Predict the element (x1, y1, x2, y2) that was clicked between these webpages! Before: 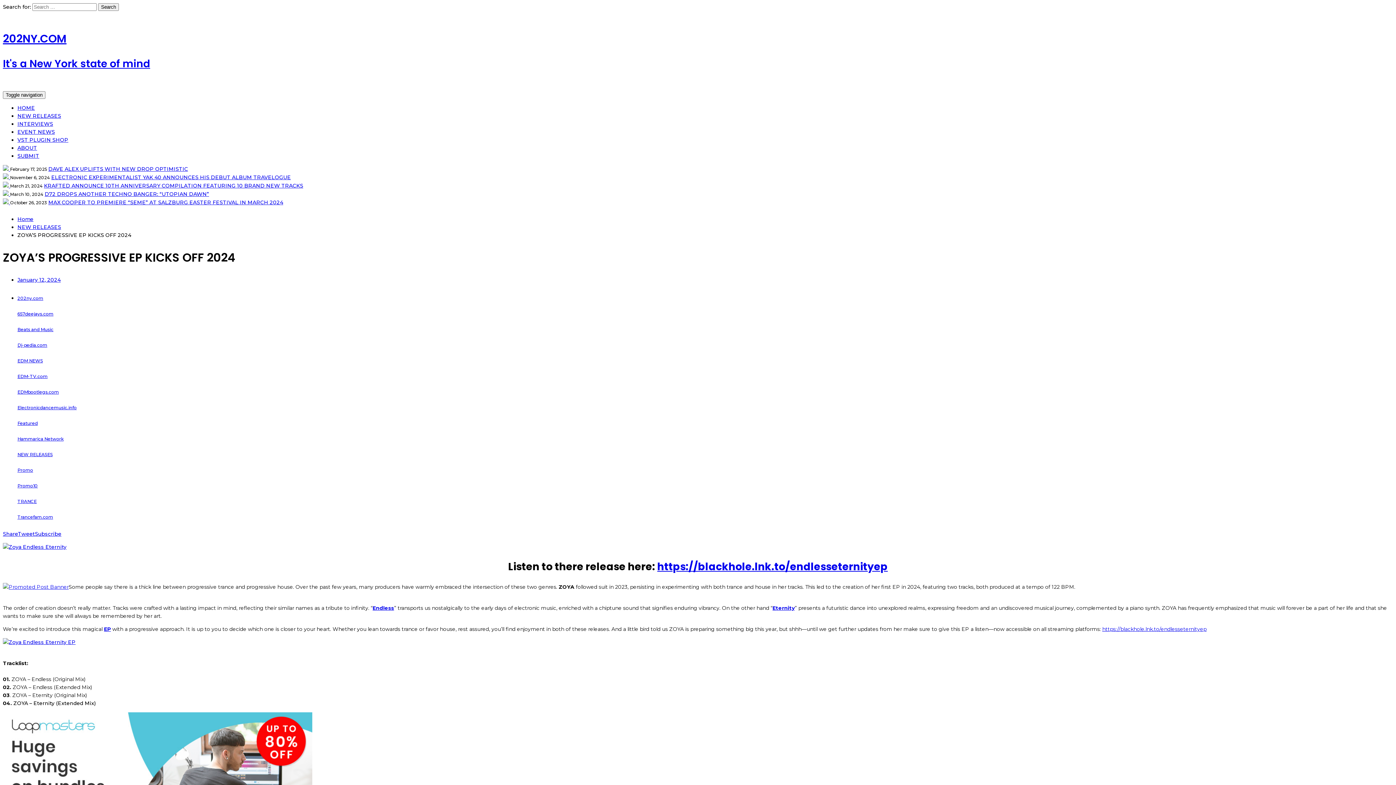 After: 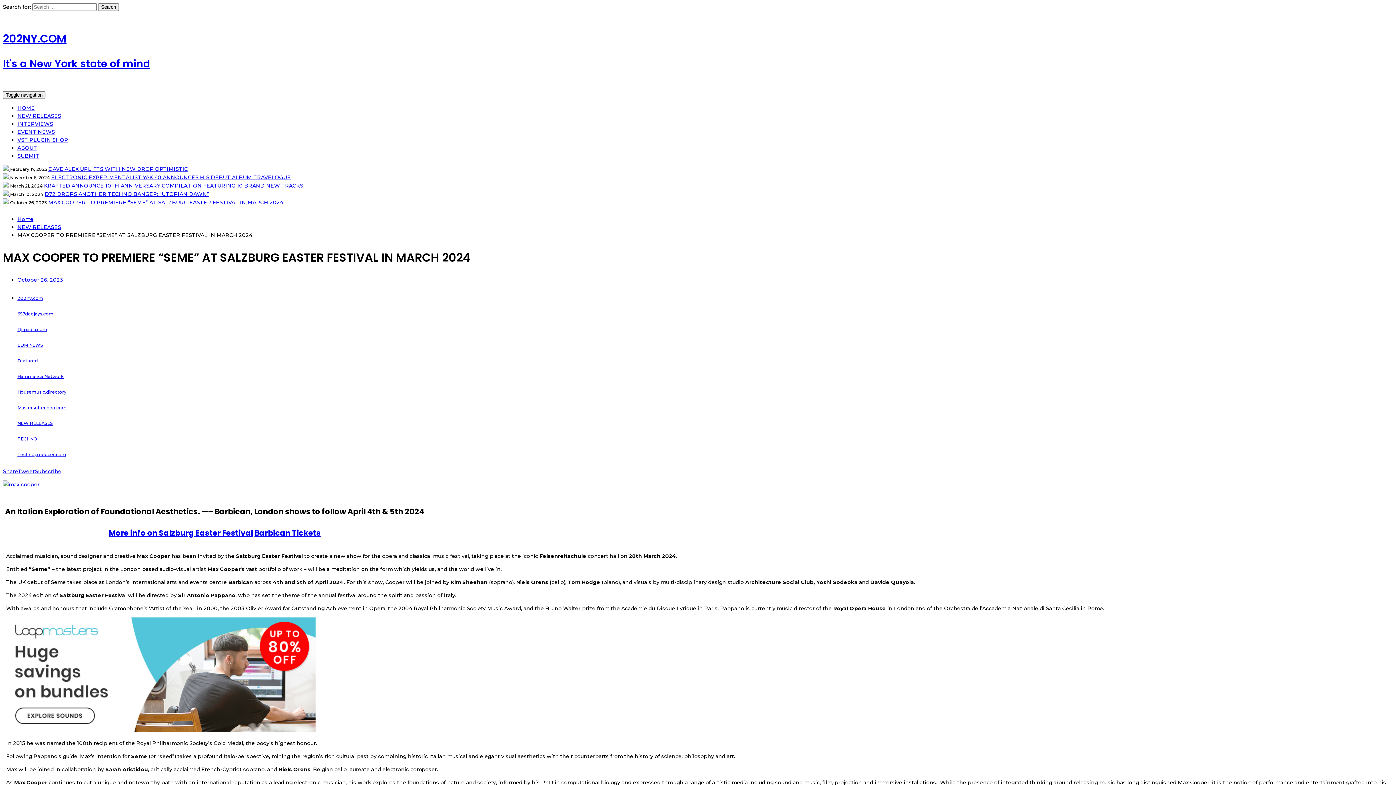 Action: label:   bbox: (2, 199, 10, 205)